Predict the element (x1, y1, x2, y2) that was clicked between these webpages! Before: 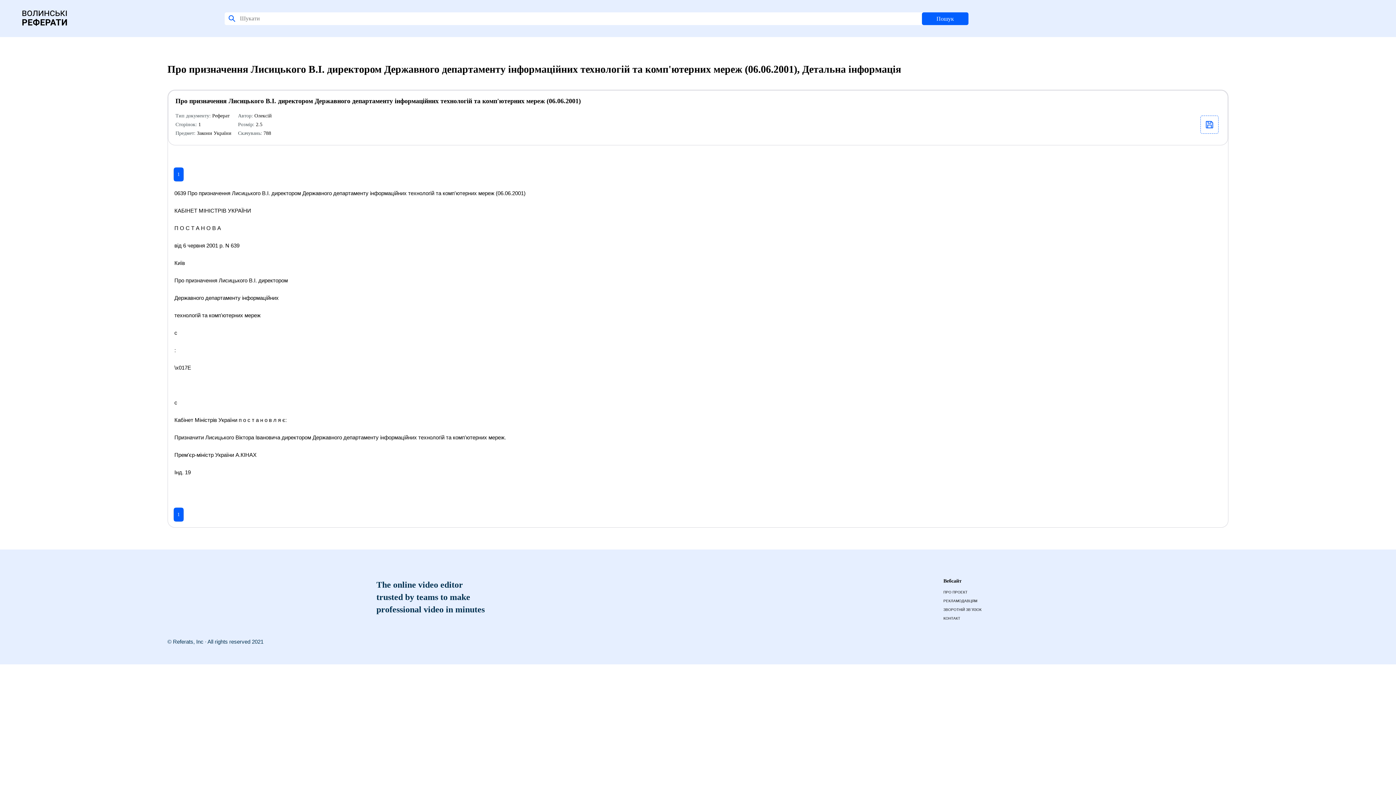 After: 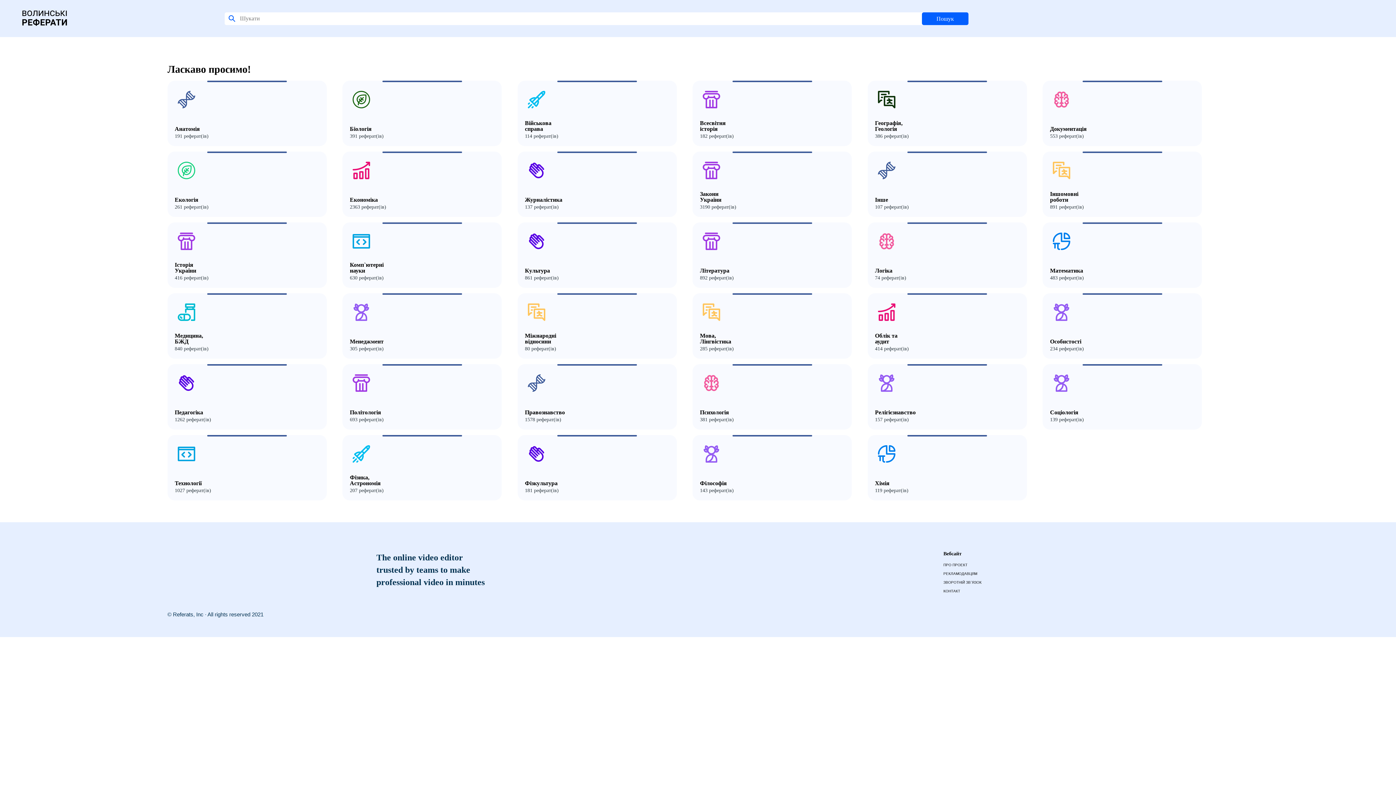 Action: bbox: (21, 20, 68, 29)